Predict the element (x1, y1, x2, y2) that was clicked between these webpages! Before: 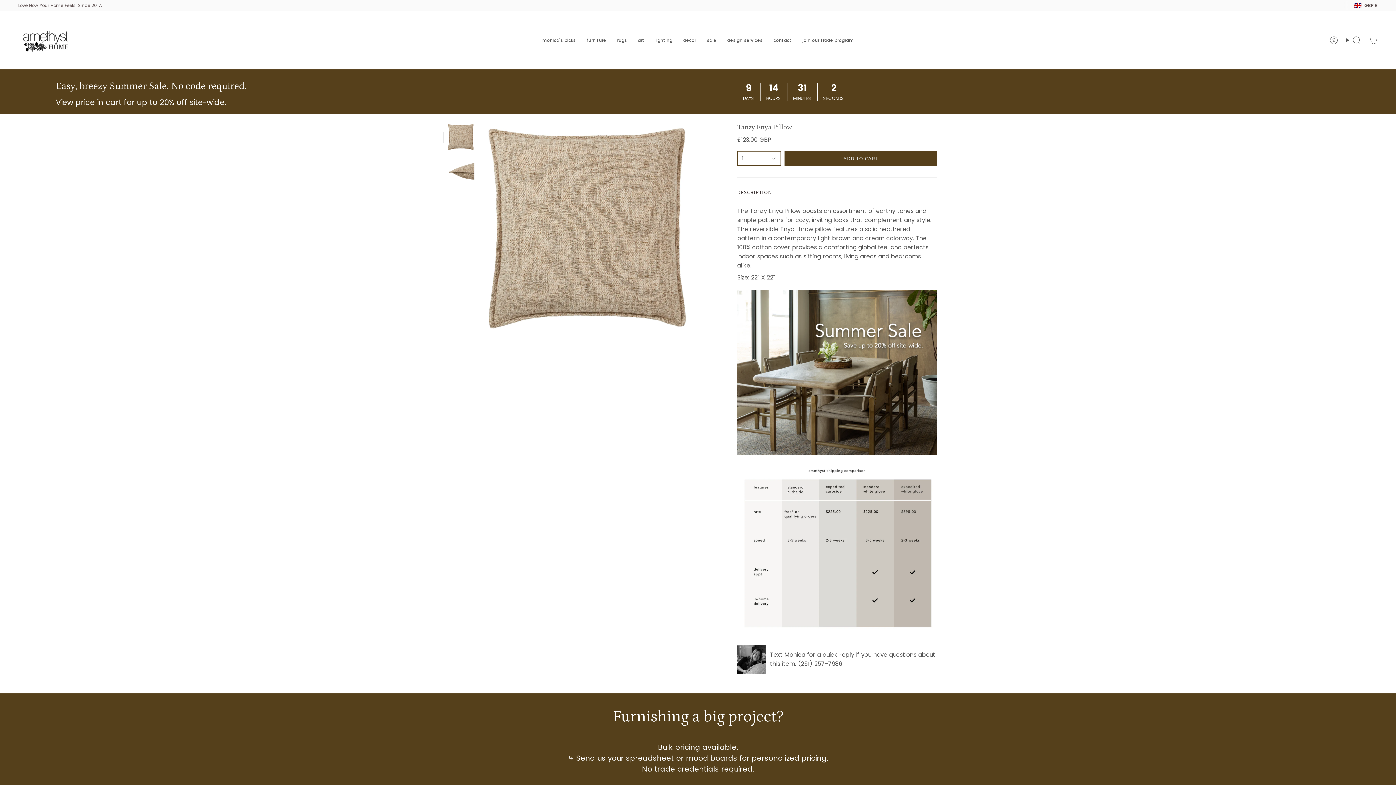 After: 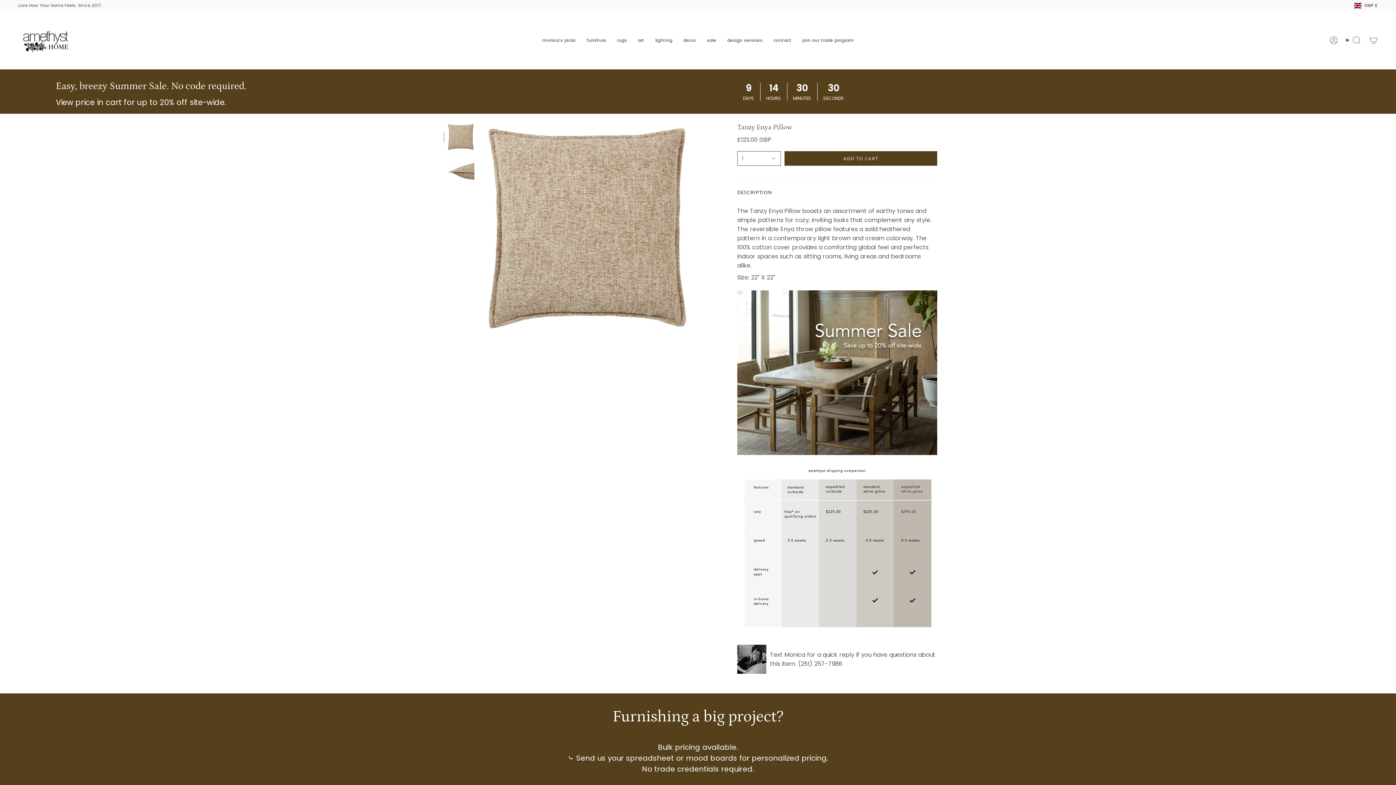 Action: bbox: (447, 123, 474, 150)